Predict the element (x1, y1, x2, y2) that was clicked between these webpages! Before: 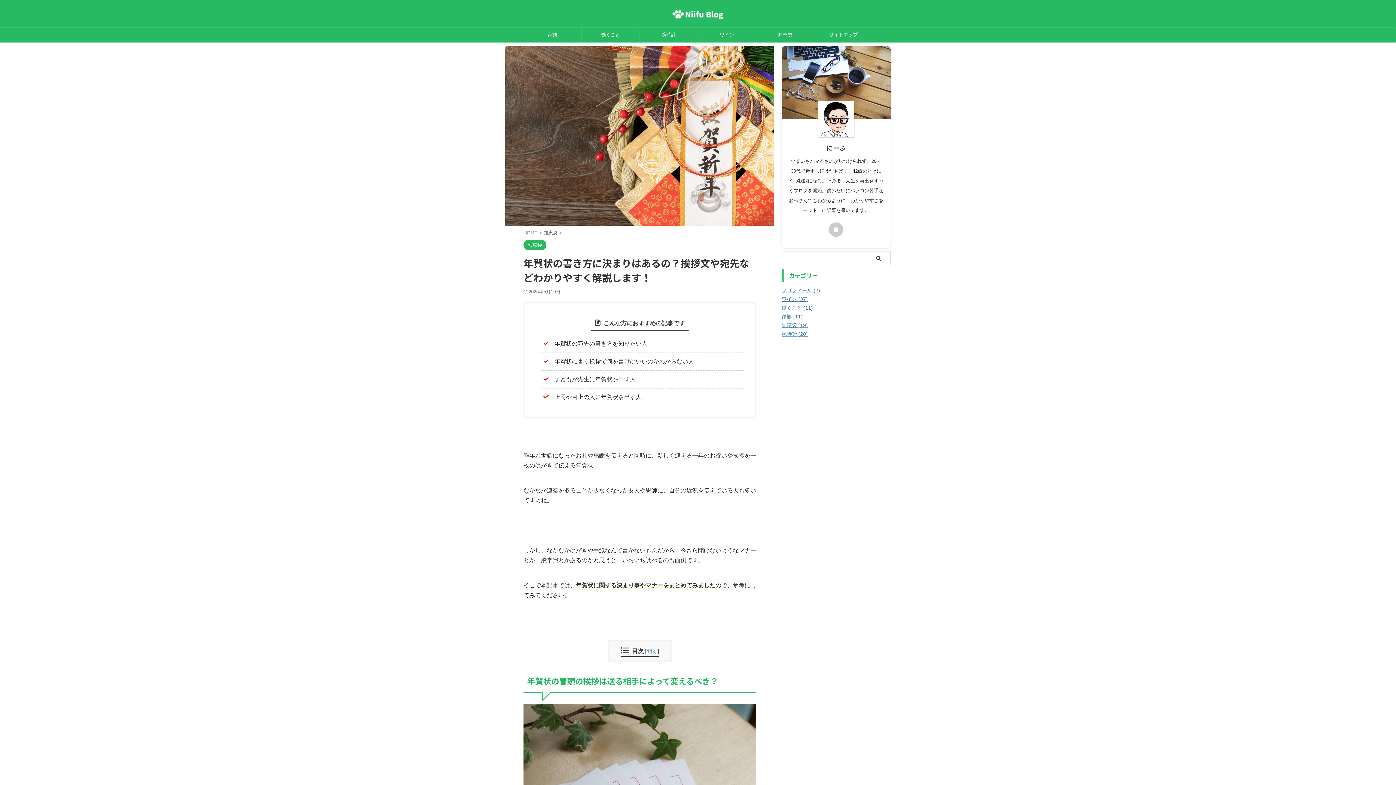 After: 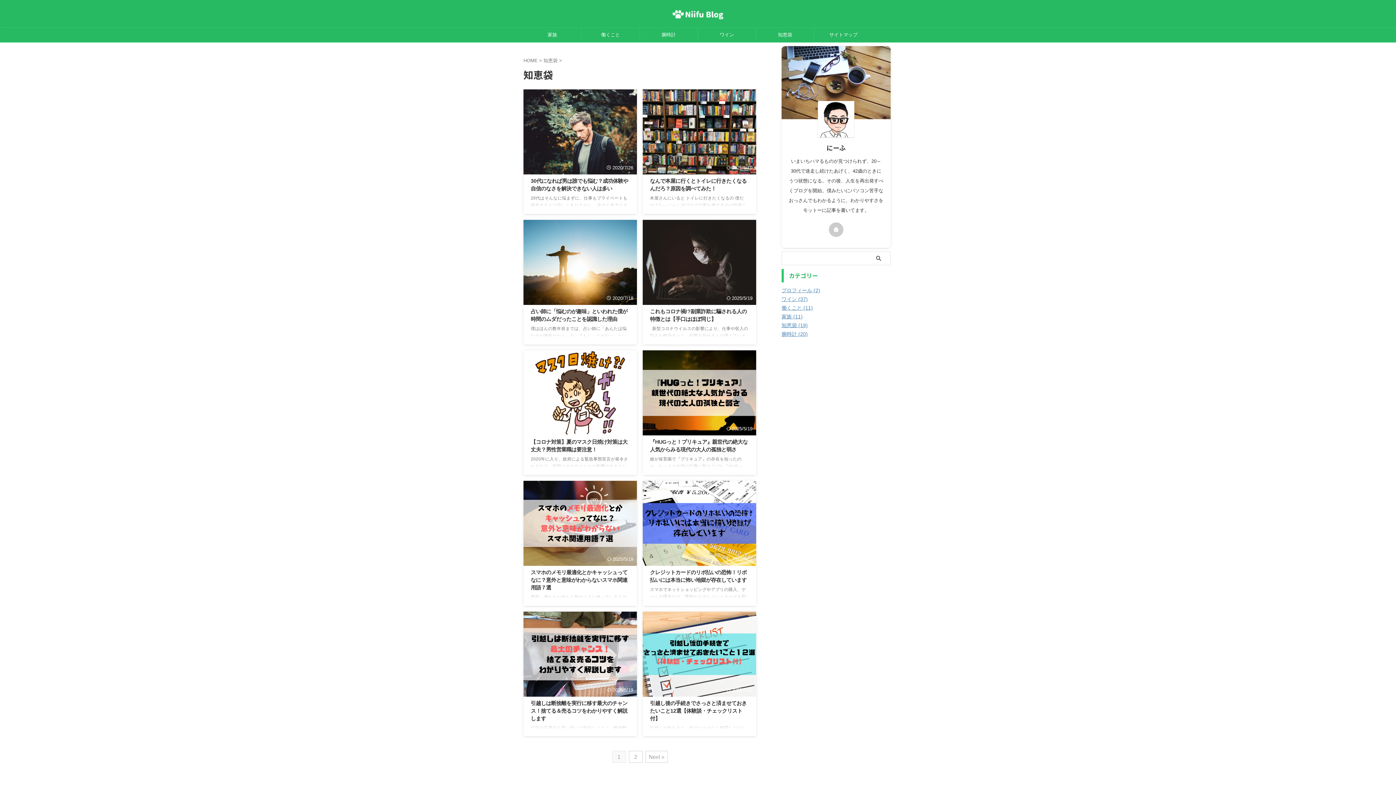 Action: label: 知恵袋 bbox: (756, 27, 814, 42)